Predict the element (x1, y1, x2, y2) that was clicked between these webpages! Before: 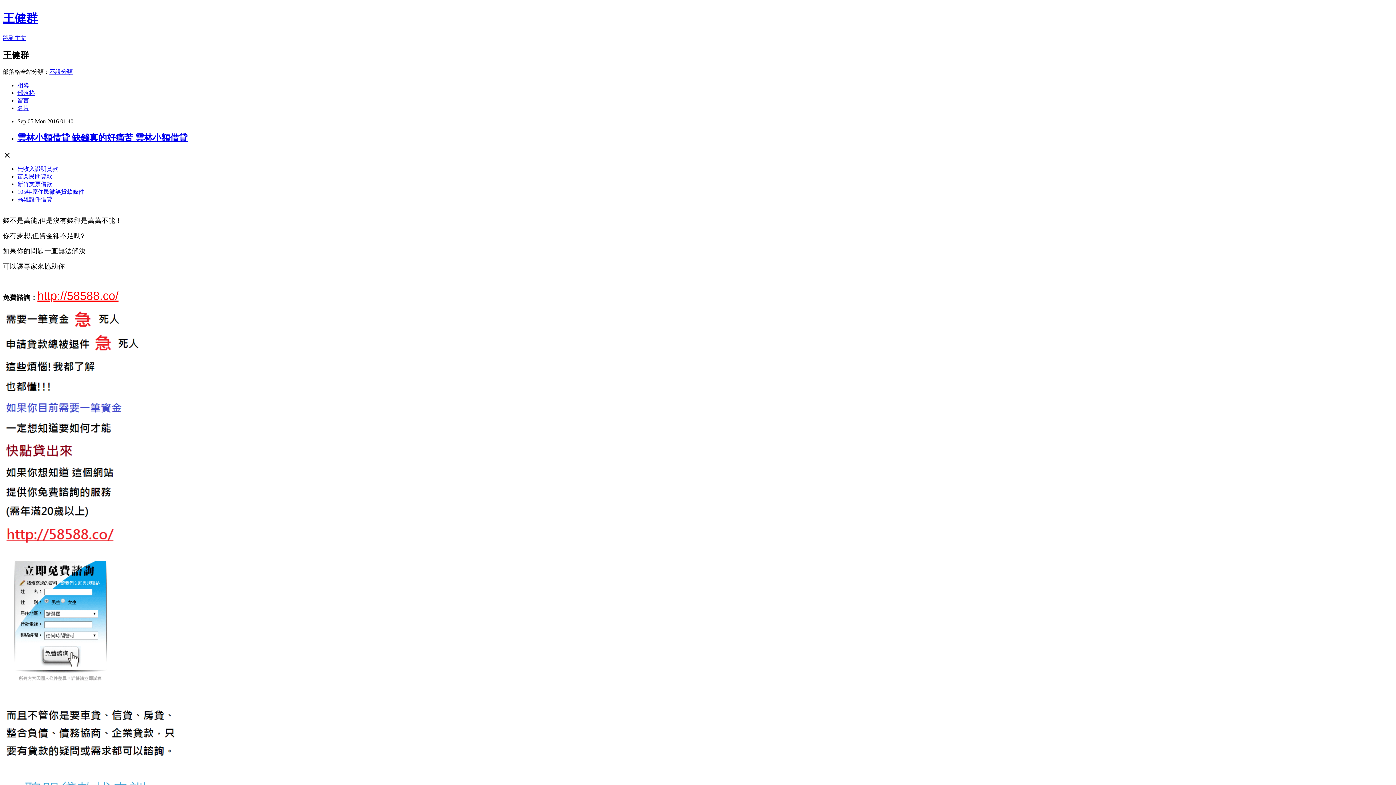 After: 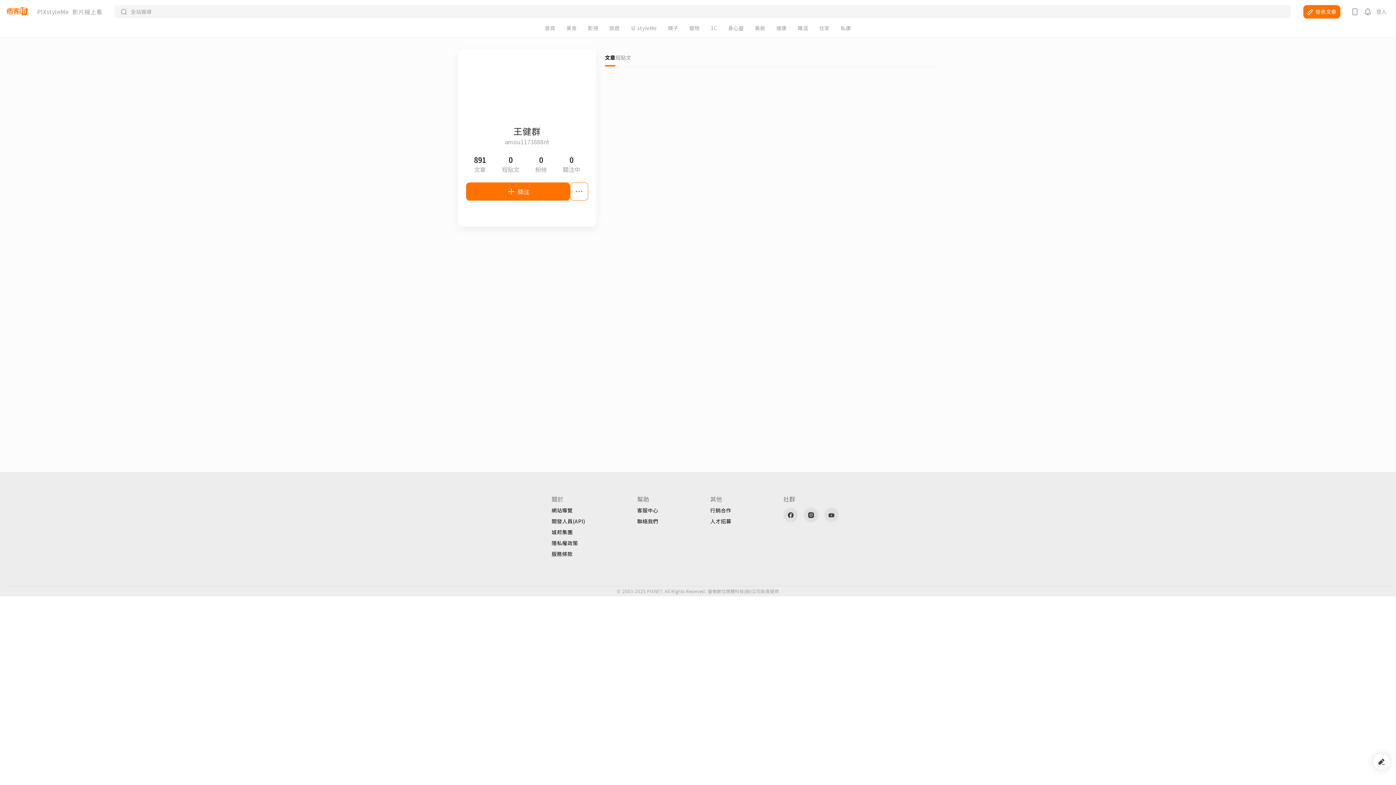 Action: label: 名片 bbox: (17, 104, 29, 111)